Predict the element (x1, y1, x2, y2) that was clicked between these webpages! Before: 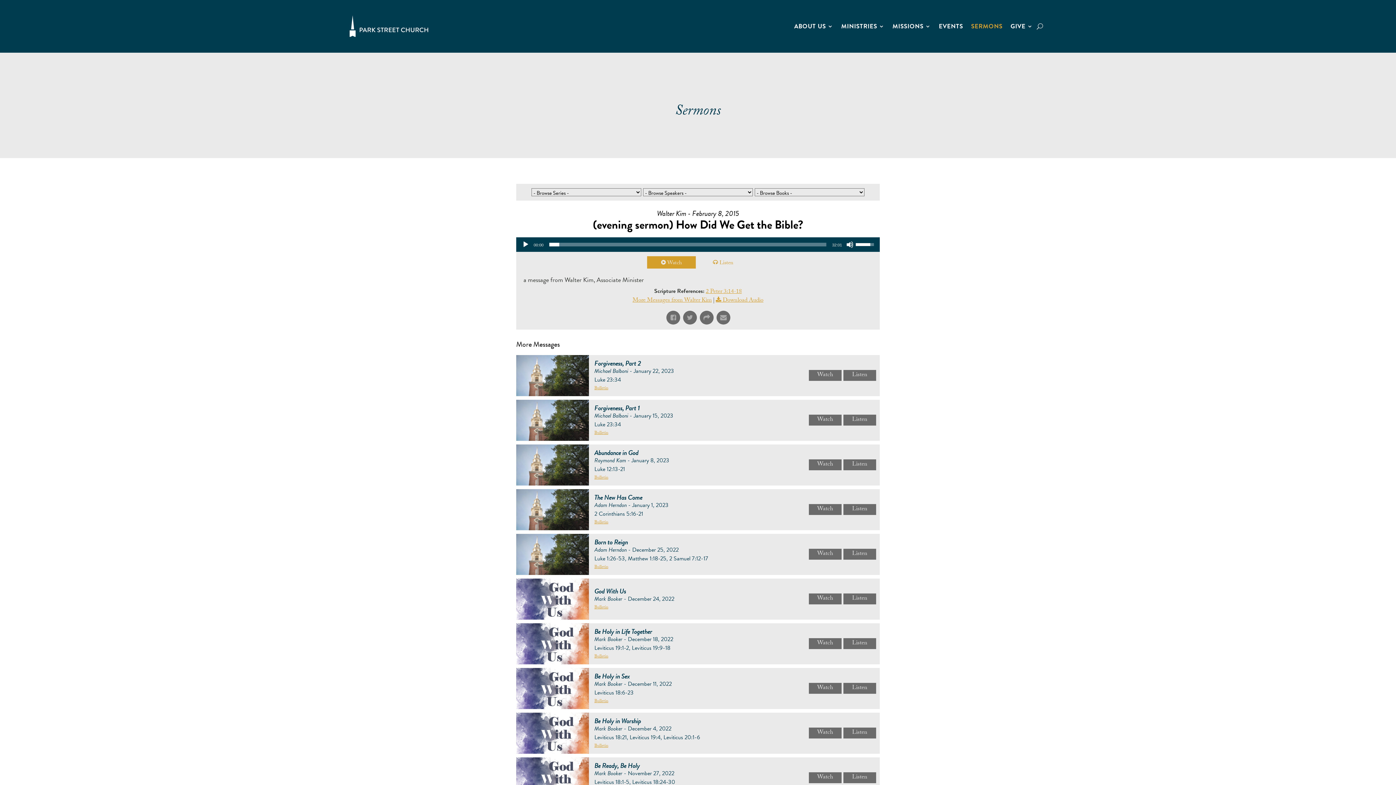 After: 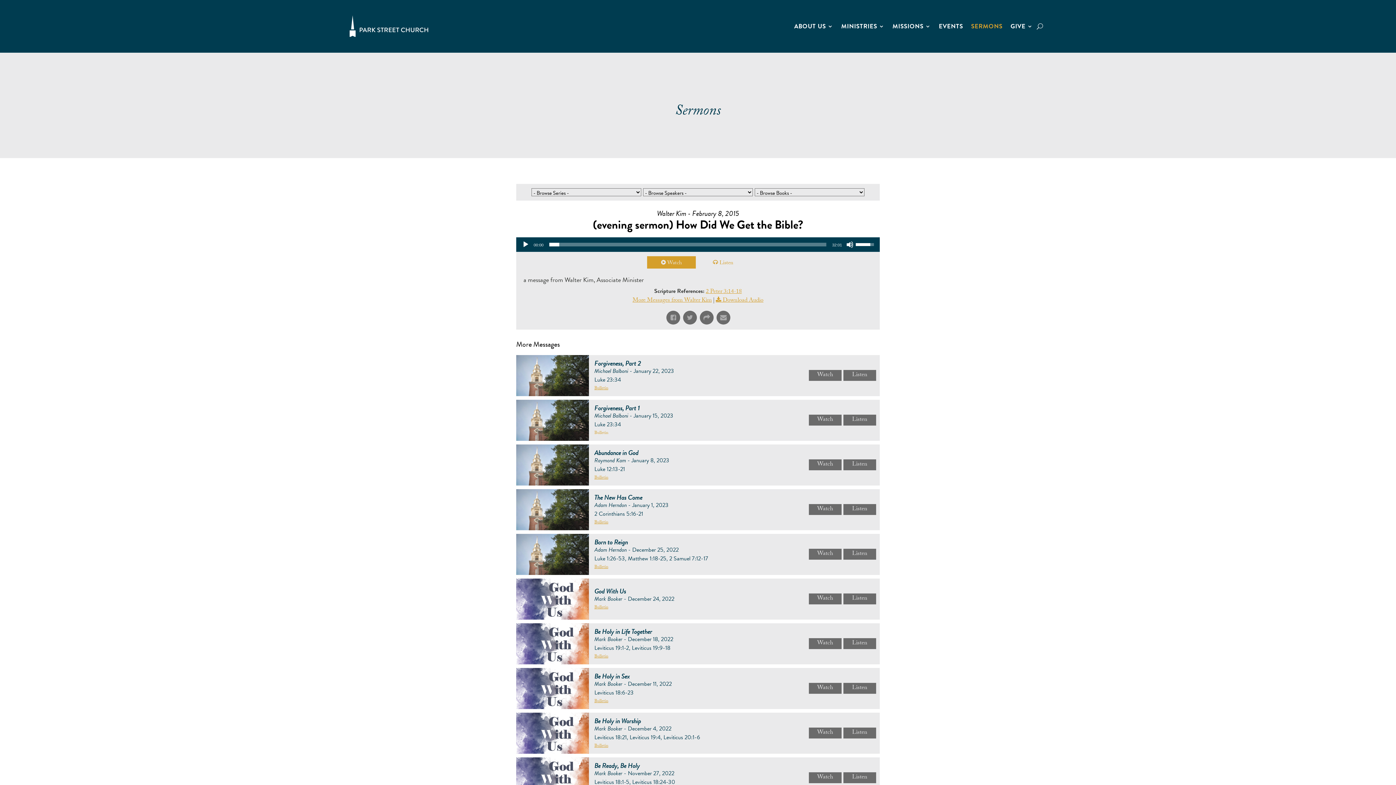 Action: bbox: (594, 429, 608, 437) label: Bulletin